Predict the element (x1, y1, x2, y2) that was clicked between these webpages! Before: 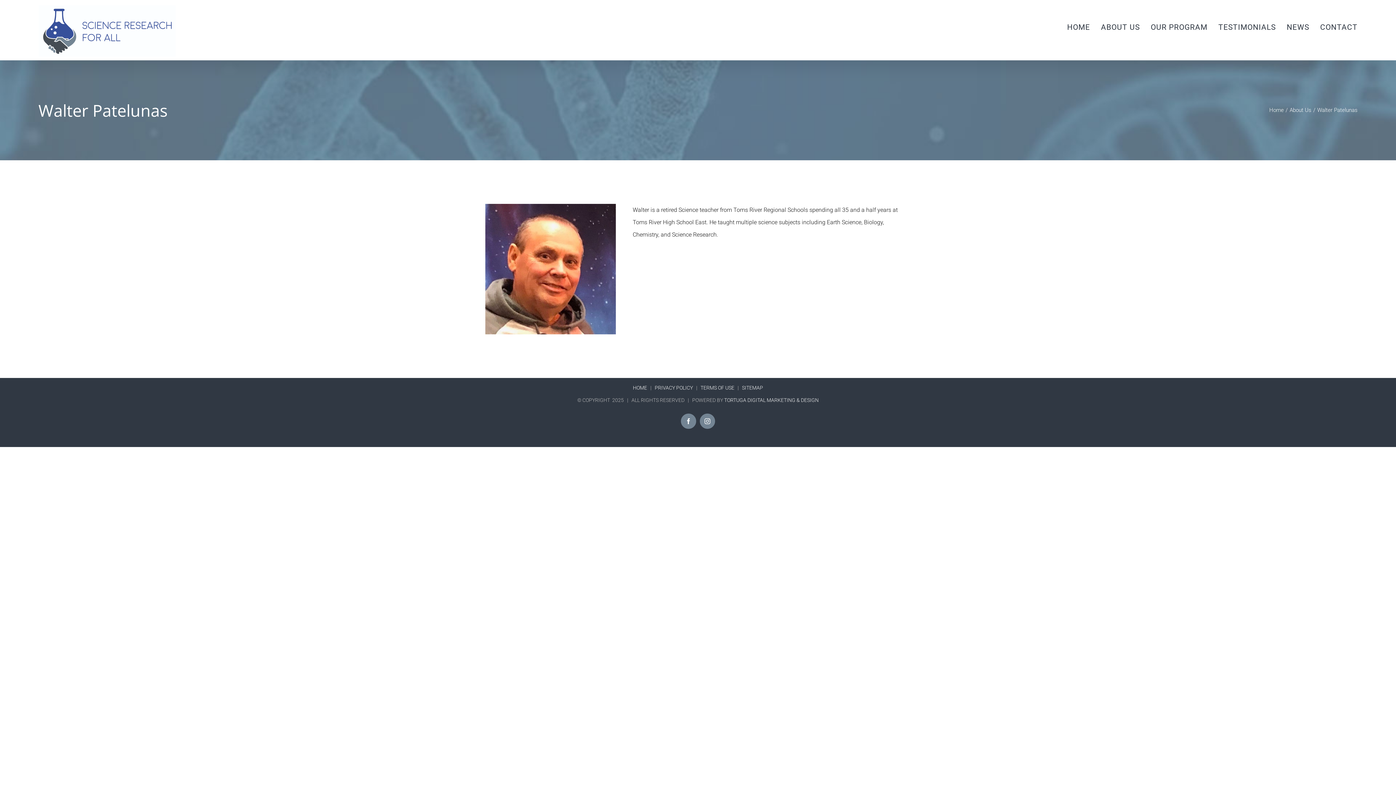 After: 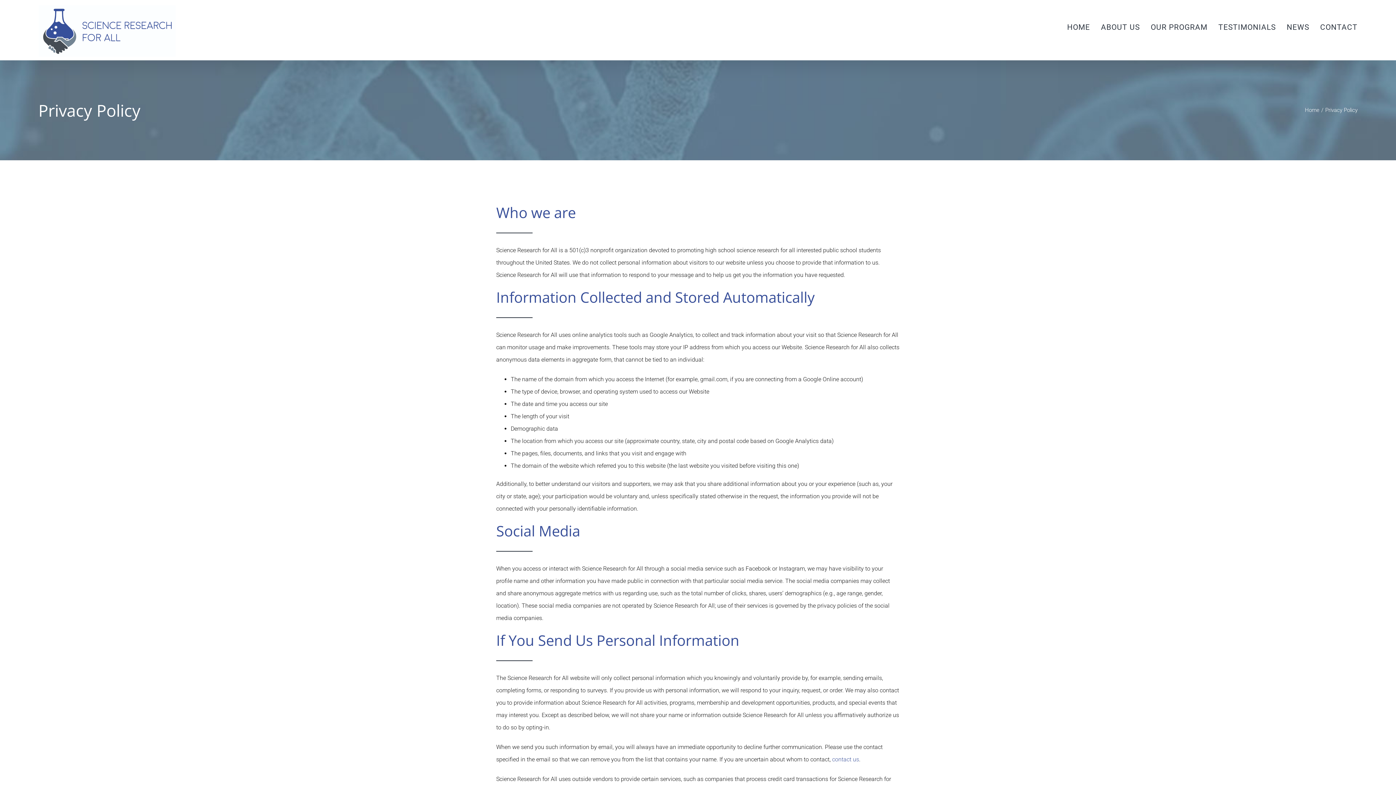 Action: bbox: (654, 385, 693, 390) label: PRIVACY POLICY